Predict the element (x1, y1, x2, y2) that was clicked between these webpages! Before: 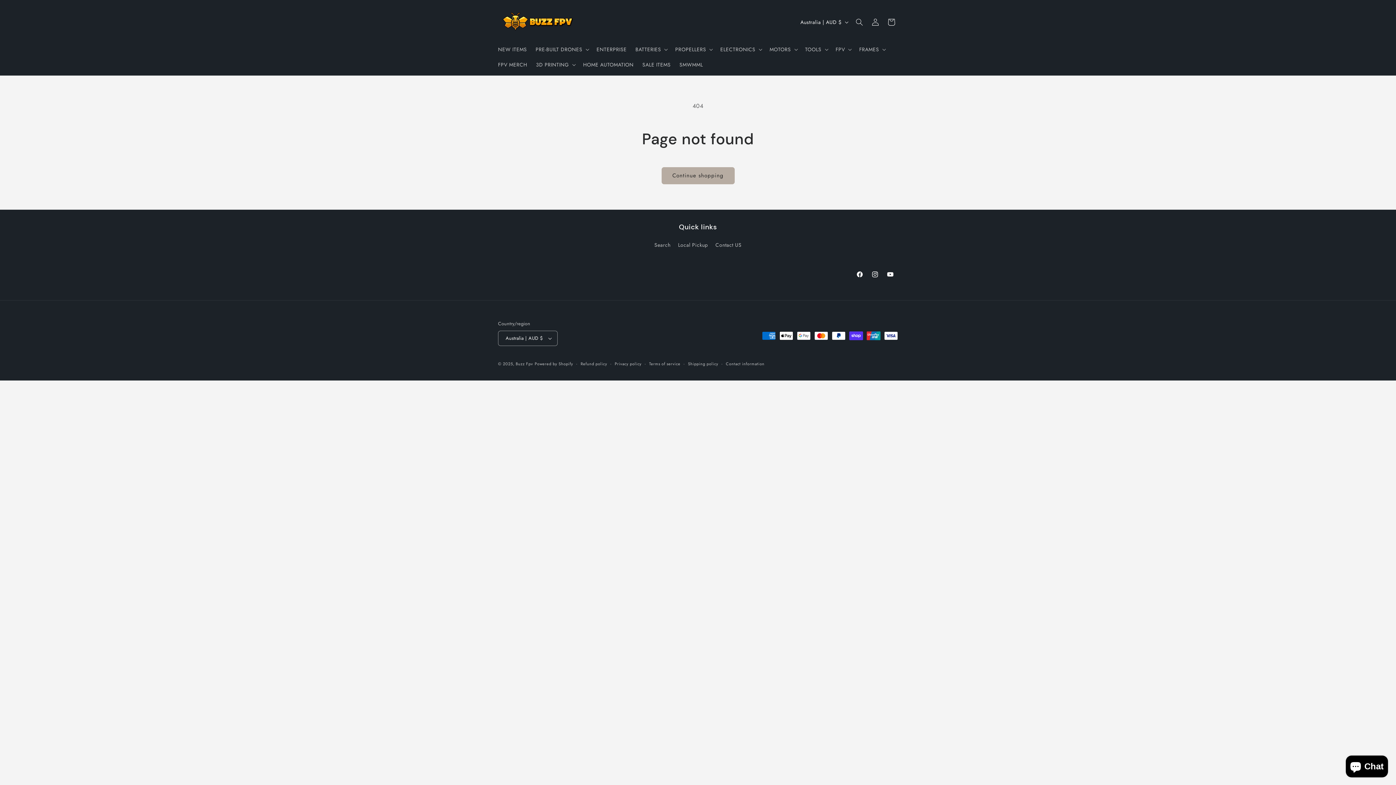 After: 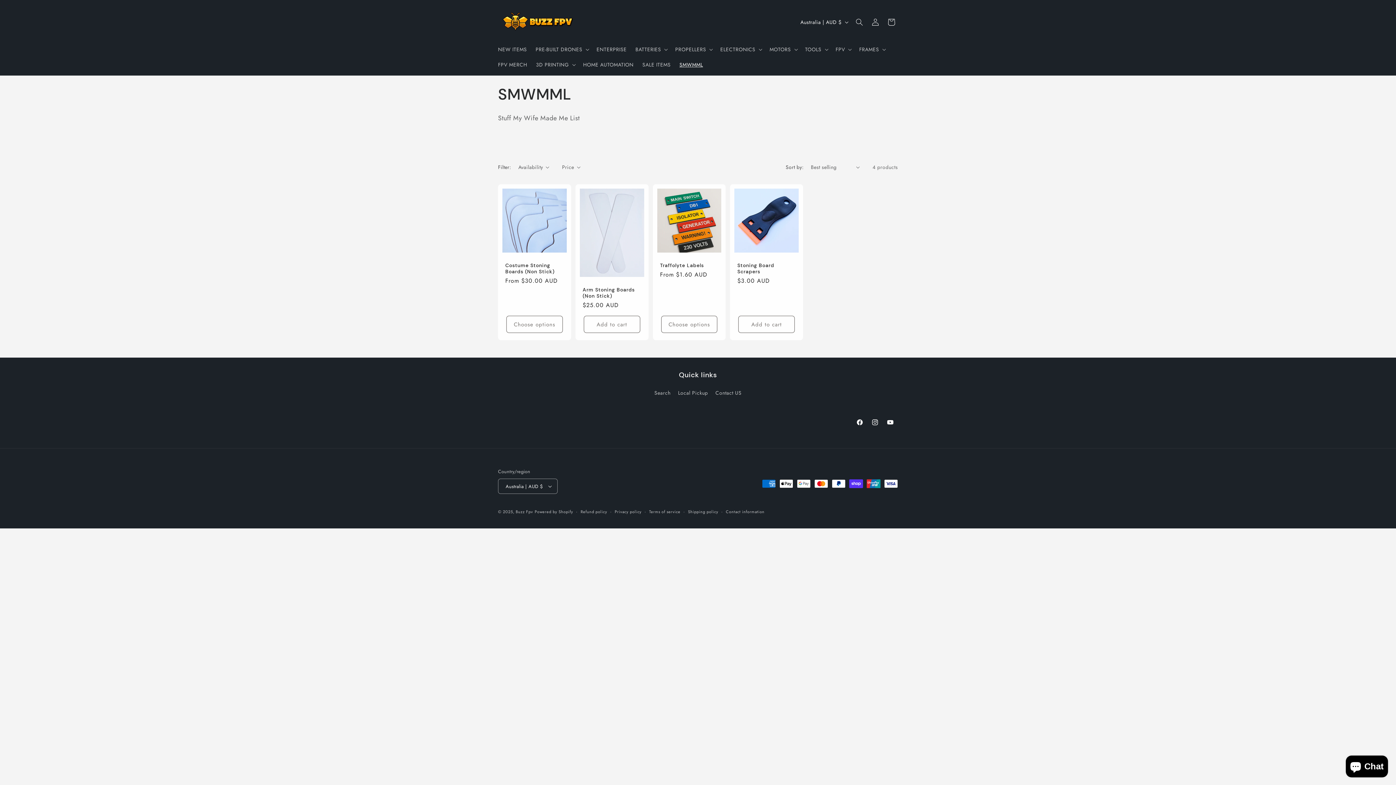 Action: label: SMWMML bbox: (675, 56, 707, 72)